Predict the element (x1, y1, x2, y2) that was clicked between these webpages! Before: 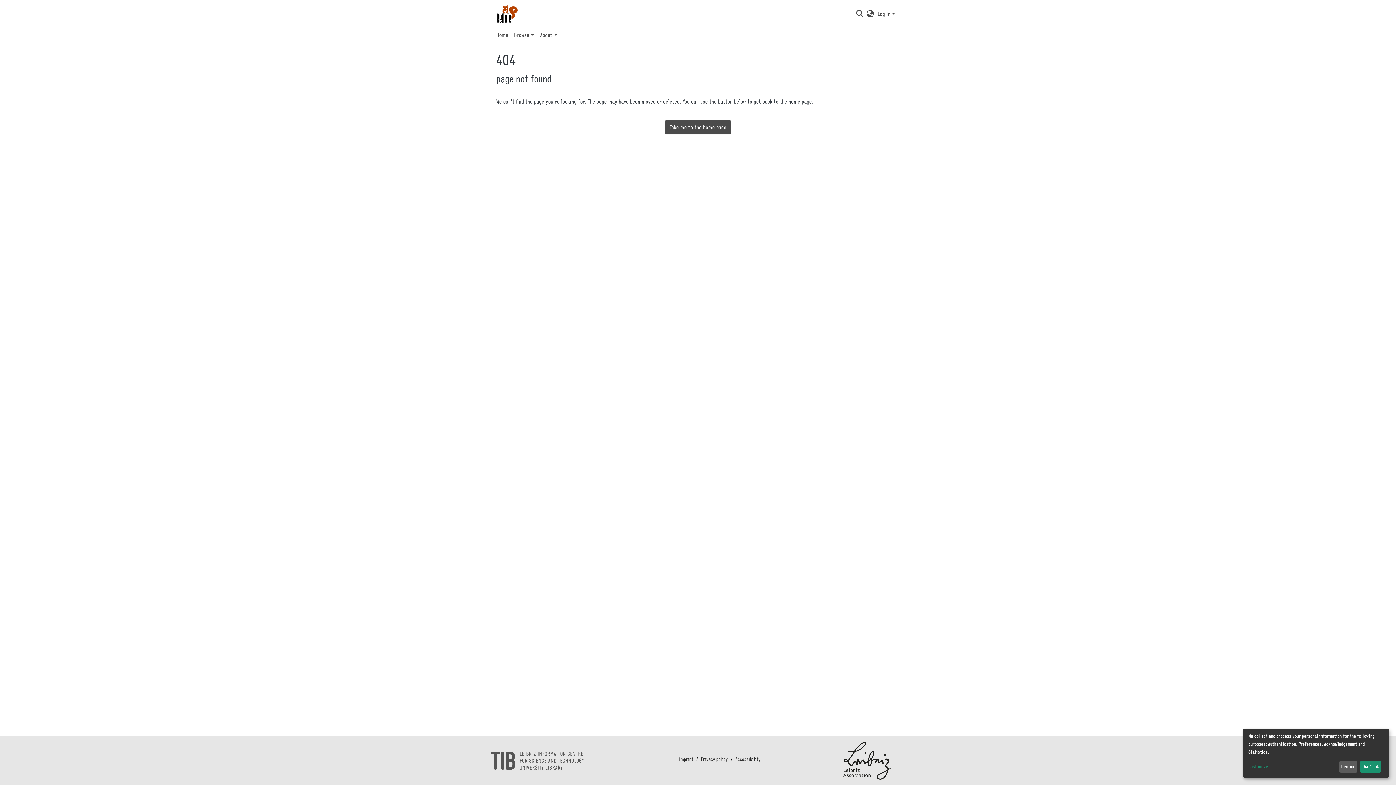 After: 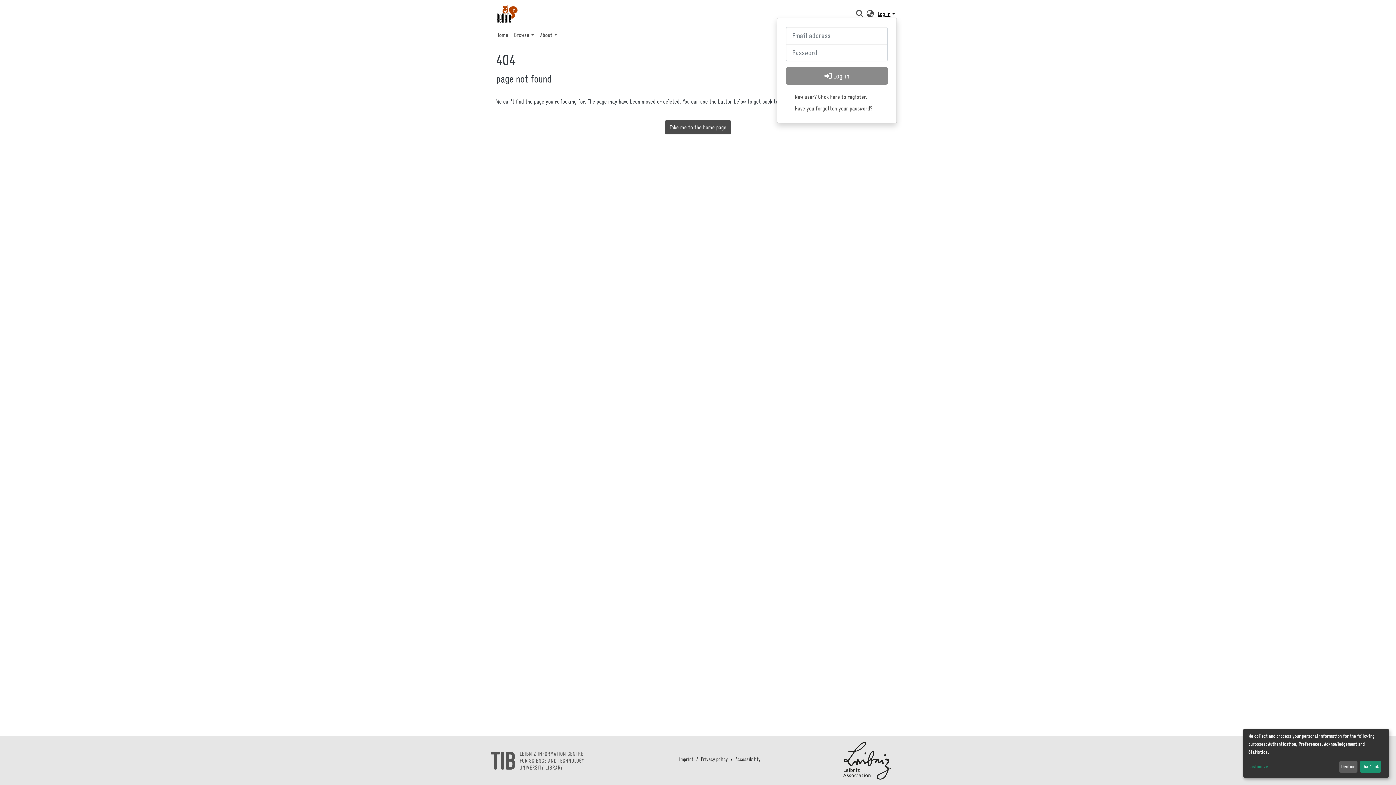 Action: bbox: (876, 10, 897, 17) label: Log In